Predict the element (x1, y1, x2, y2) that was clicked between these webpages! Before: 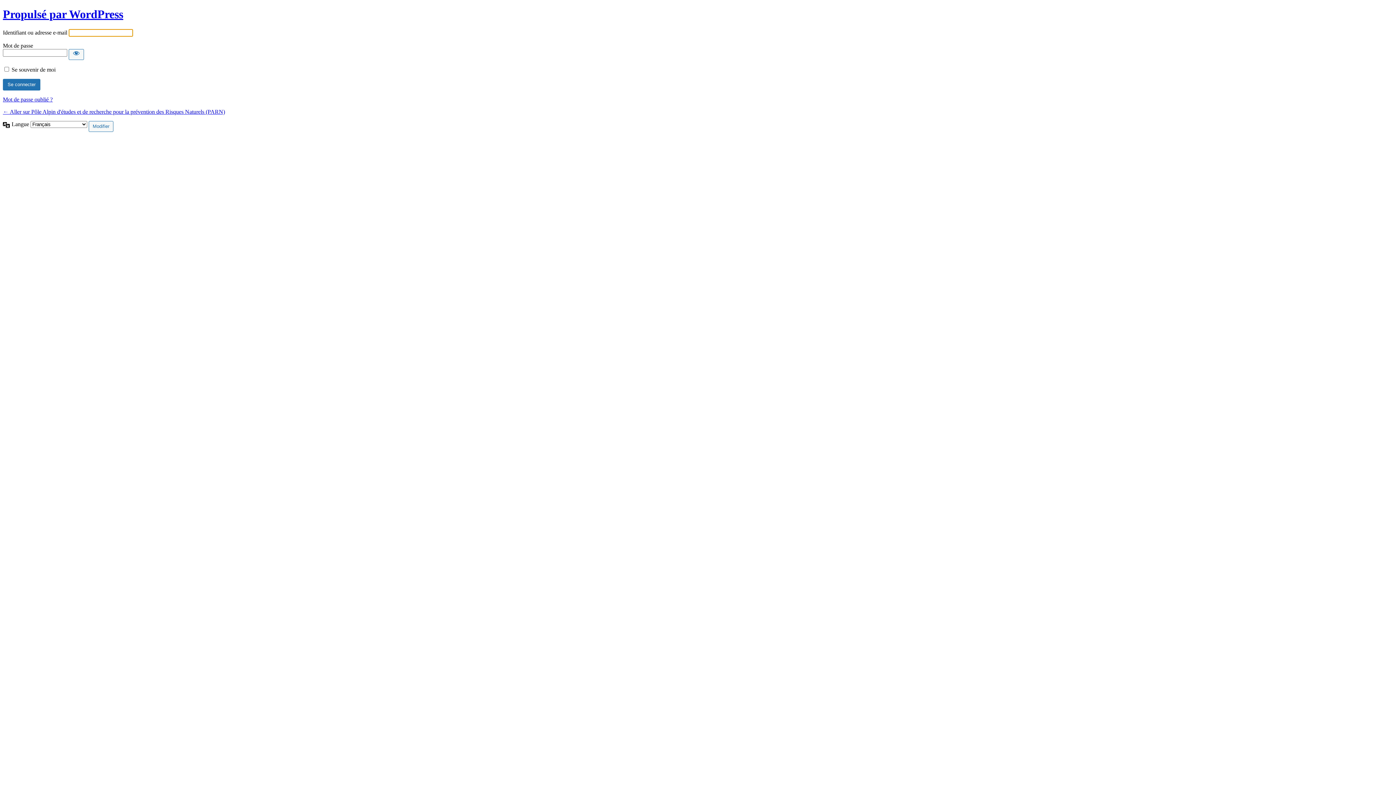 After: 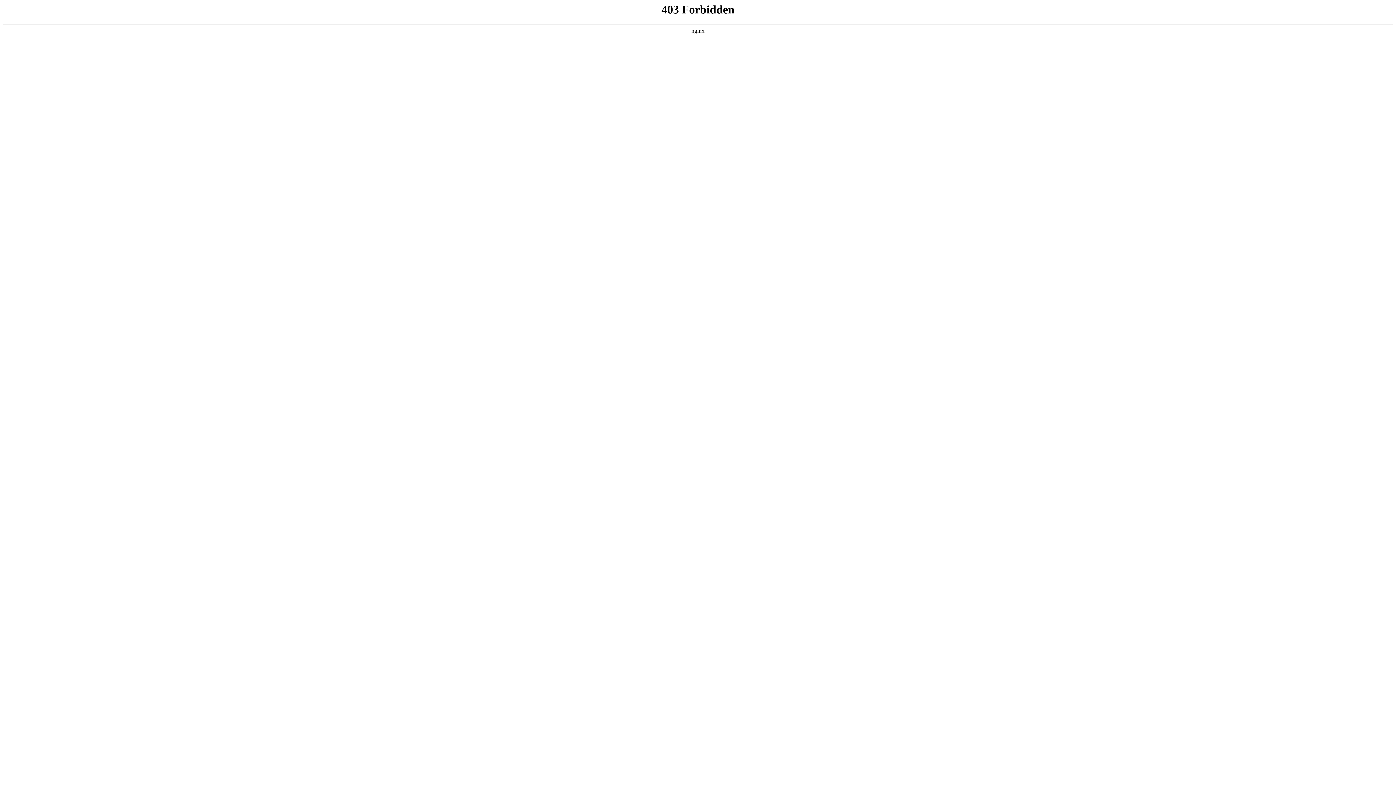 Action: label: Propulsé par WordPress bbox: (2, 7, 123, 20)